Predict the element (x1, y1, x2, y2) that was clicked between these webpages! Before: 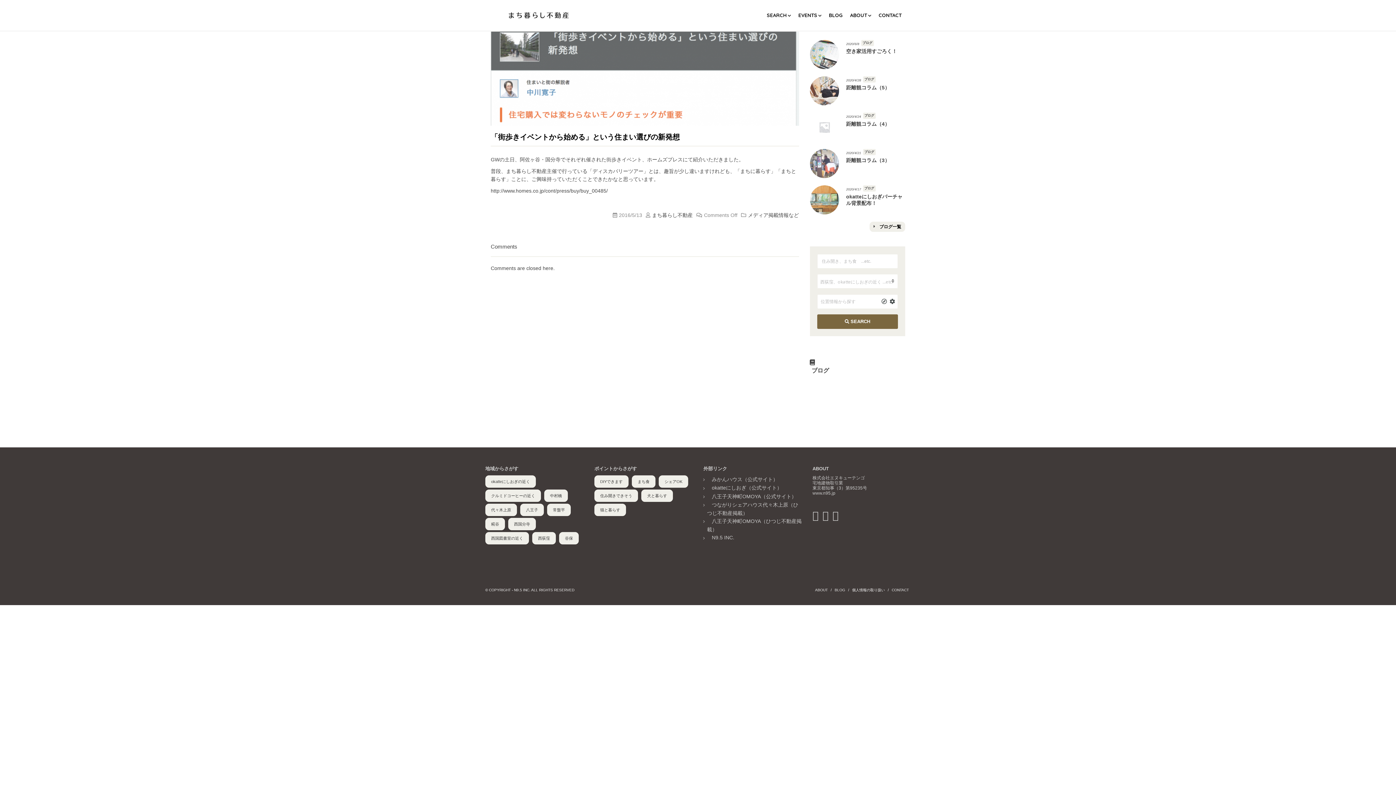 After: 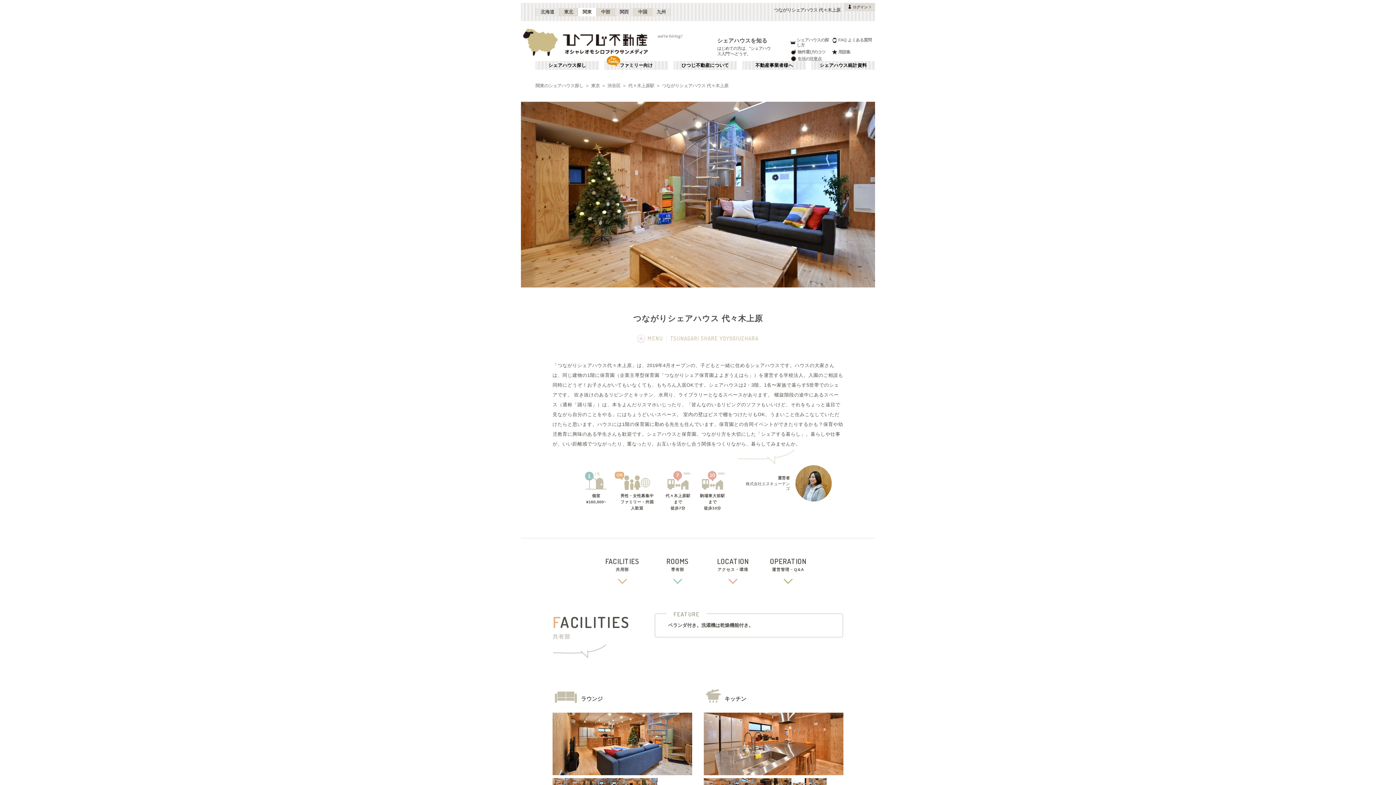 Action: bbox: (707, 499, 798, 518) label: つながりシェアハウス代々木上原（ひつじ不動産掲載）